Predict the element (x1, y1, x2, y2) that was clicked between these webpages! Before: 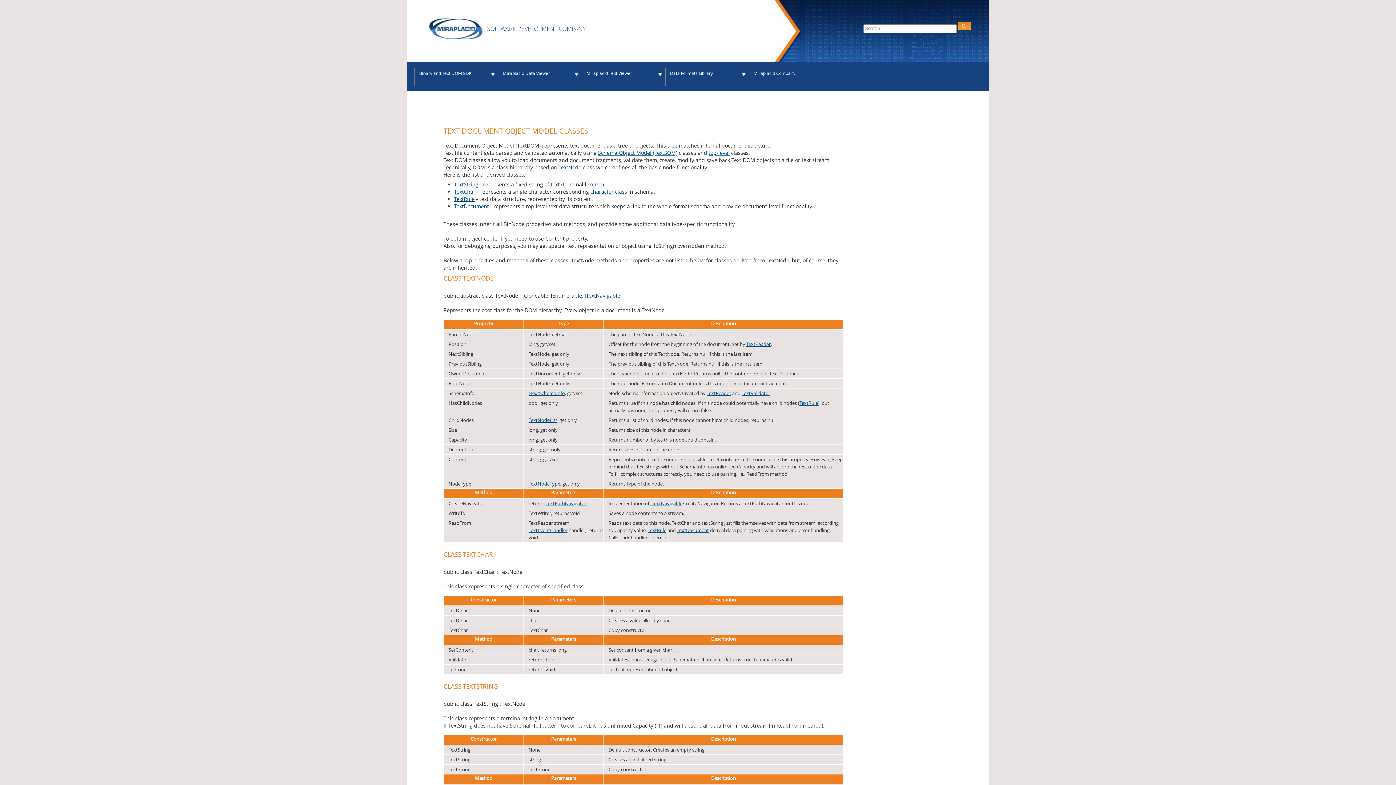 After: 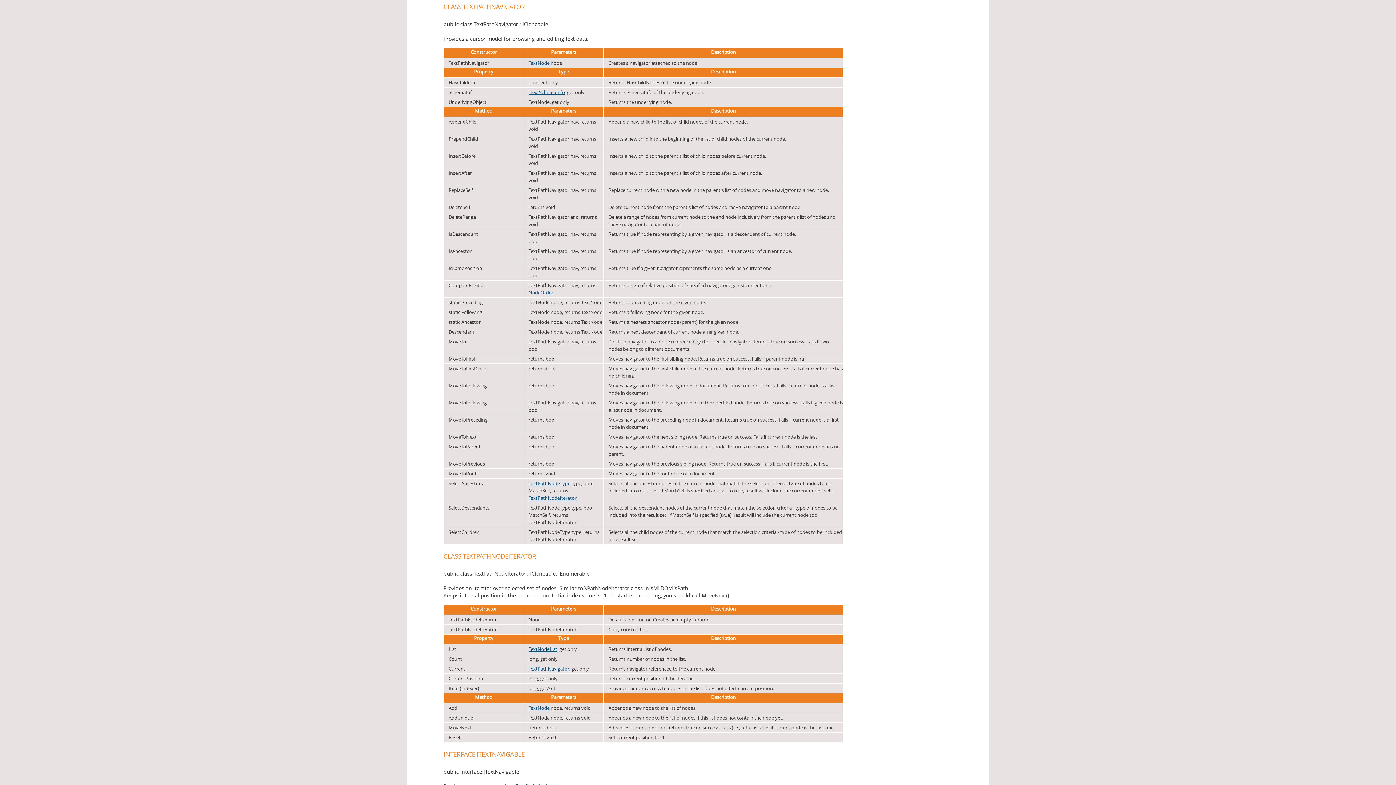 Action: label: TextPathNavigator bbox: (545, 500, 586, 506)